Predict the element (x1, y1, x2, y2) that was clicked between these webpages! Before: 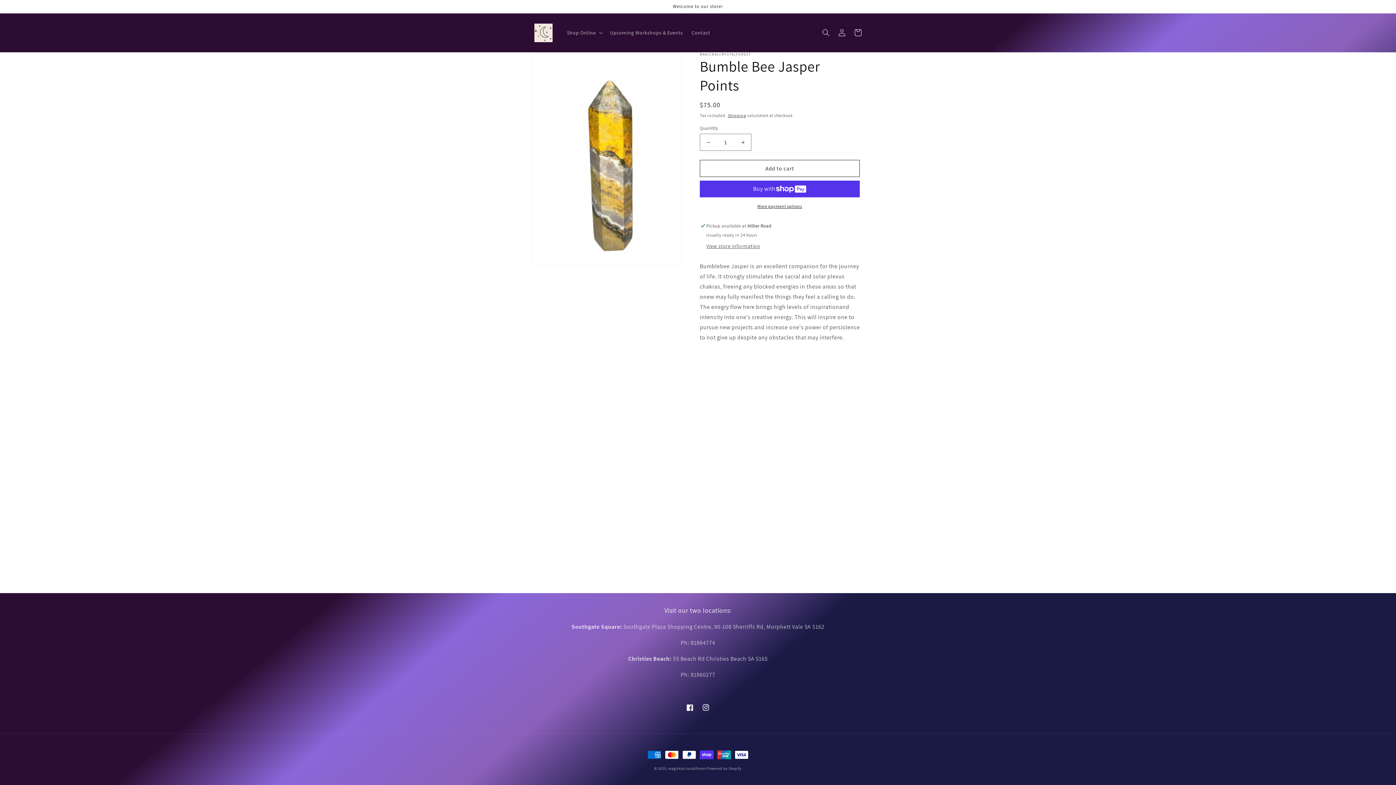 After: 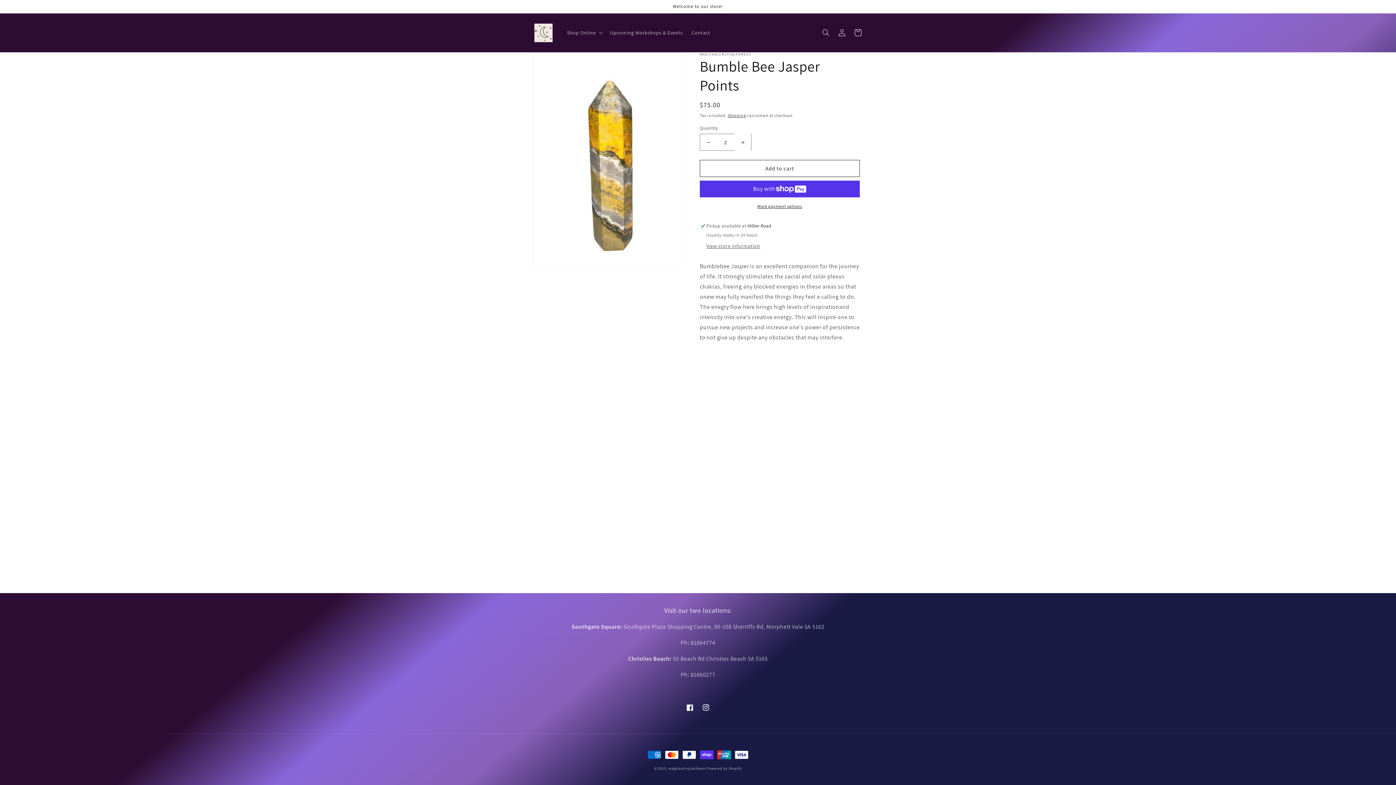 Action: bbox: (734, 133, 751, 150) label: Increase quantity for Bumble Bee Jasper Points